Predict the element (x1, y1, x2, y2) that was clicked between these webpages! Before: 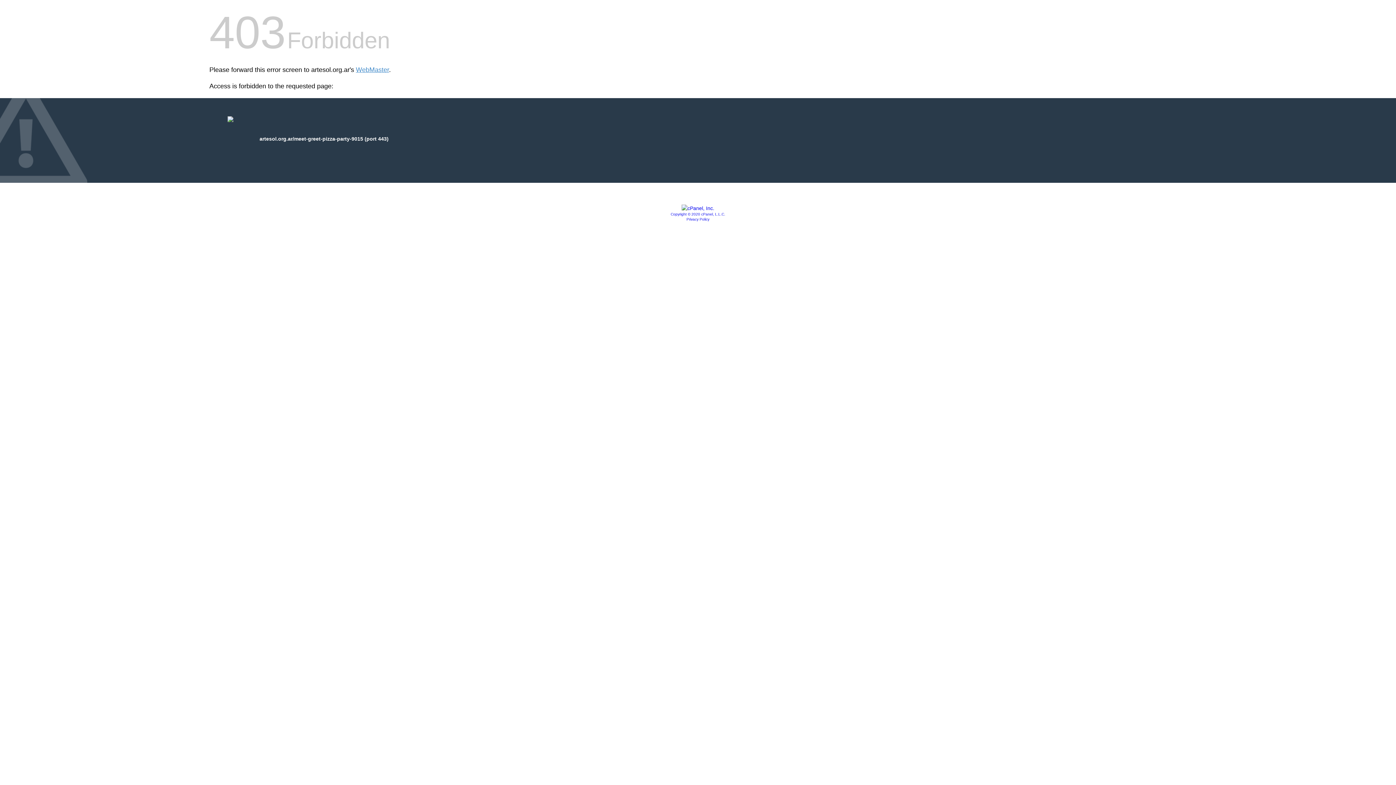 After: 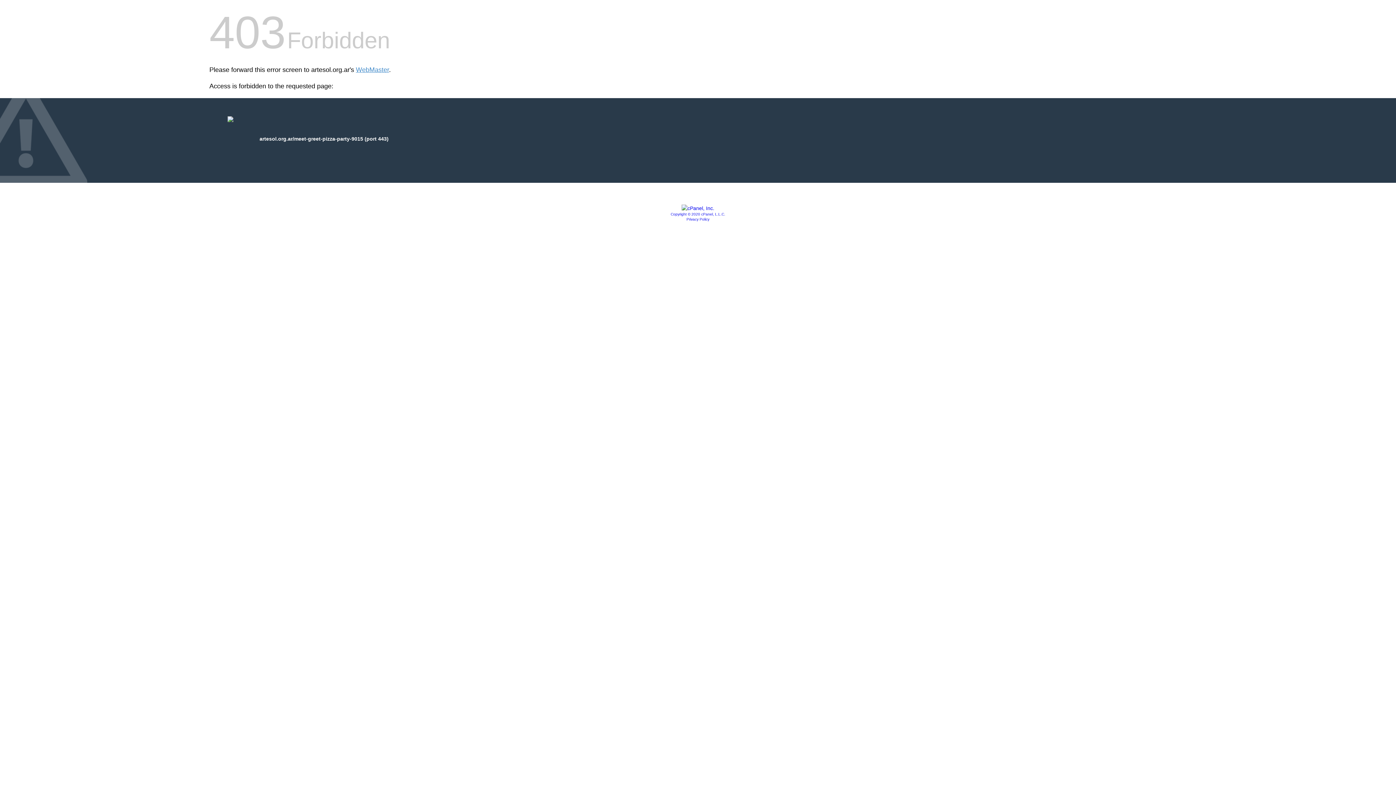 Action: label: Copyright © 2020 cPanel, L.L.C. bbox: (670, 212, 725, 216)